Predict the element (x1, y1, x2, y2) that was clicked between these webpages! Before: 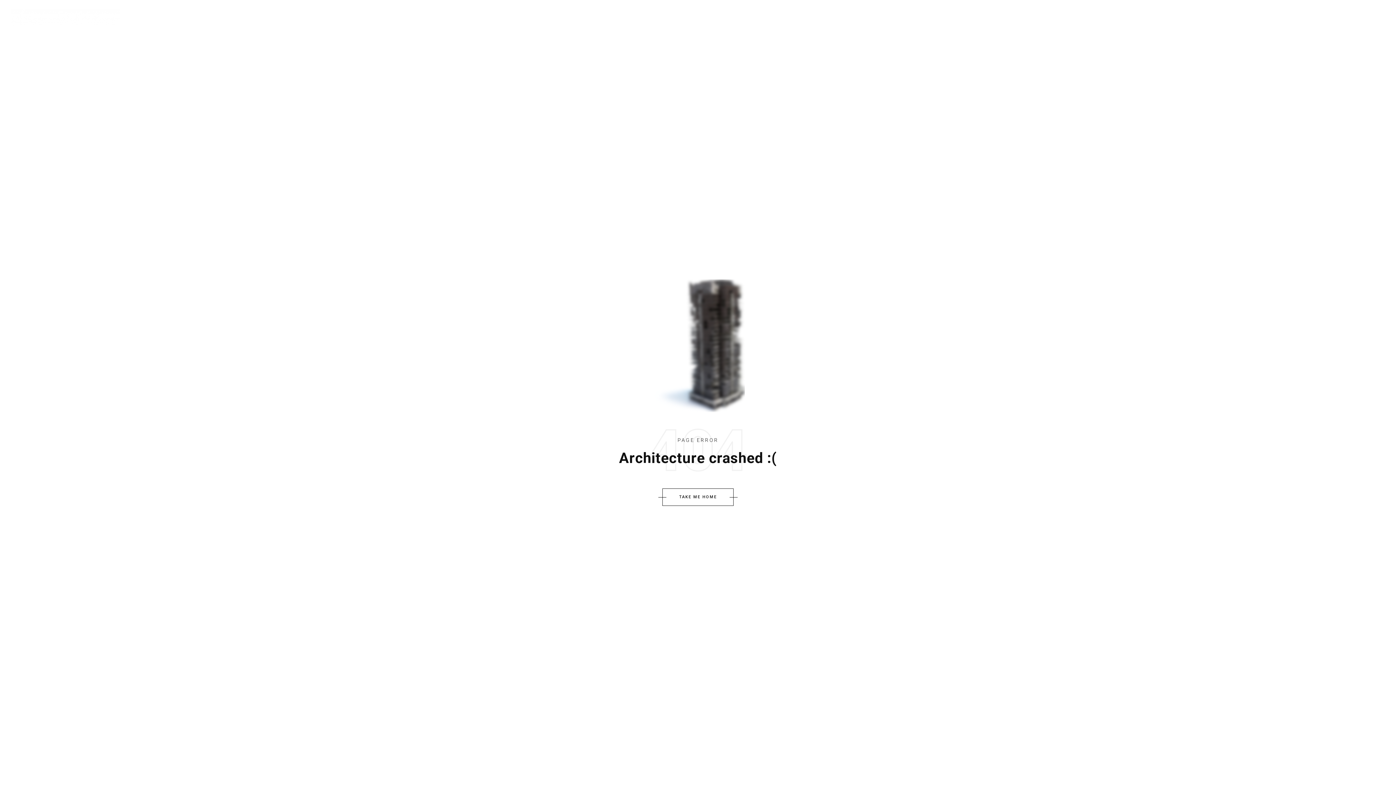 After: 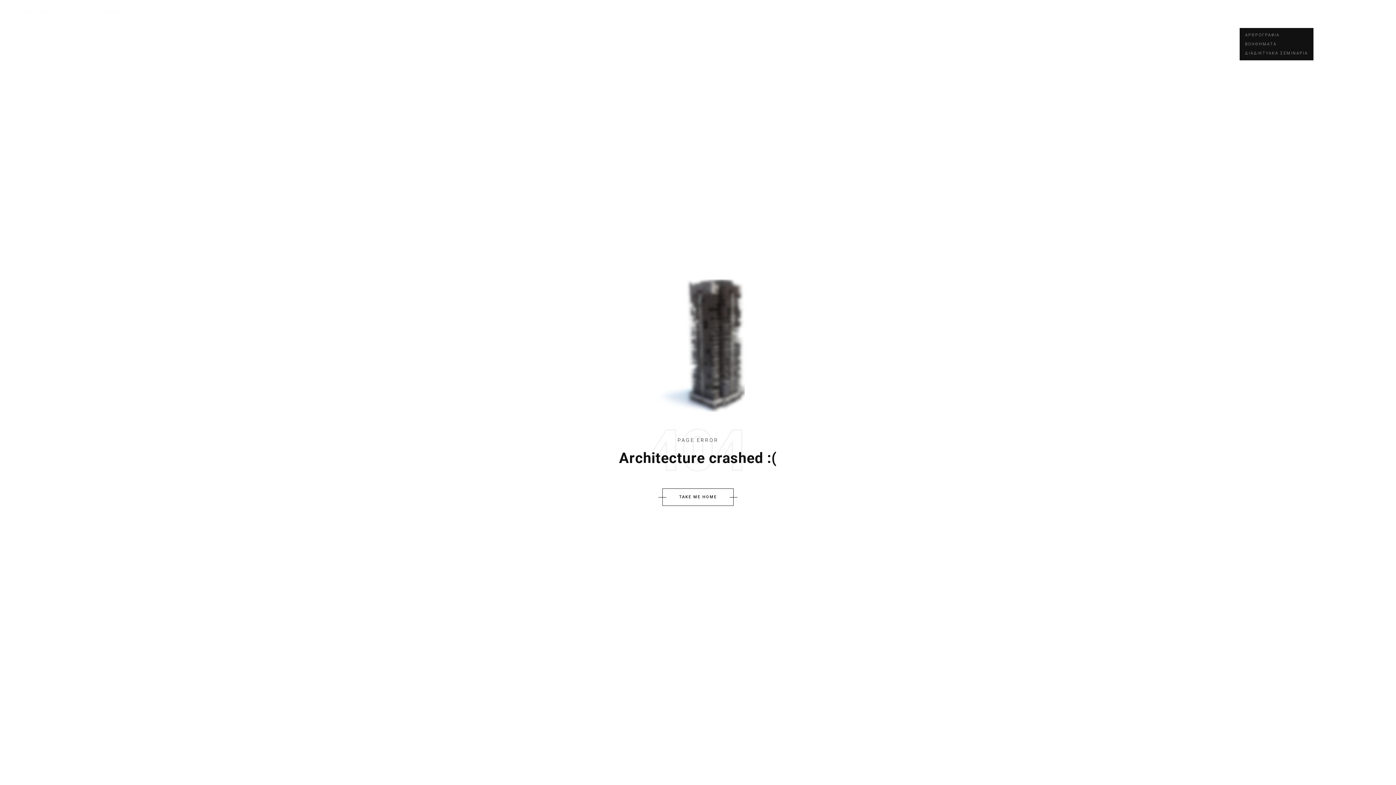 Action: bbox: (1235, 12, 1289, 22) label: ΧΡΗΣΙΜΟ ΥΛΙΚΟ